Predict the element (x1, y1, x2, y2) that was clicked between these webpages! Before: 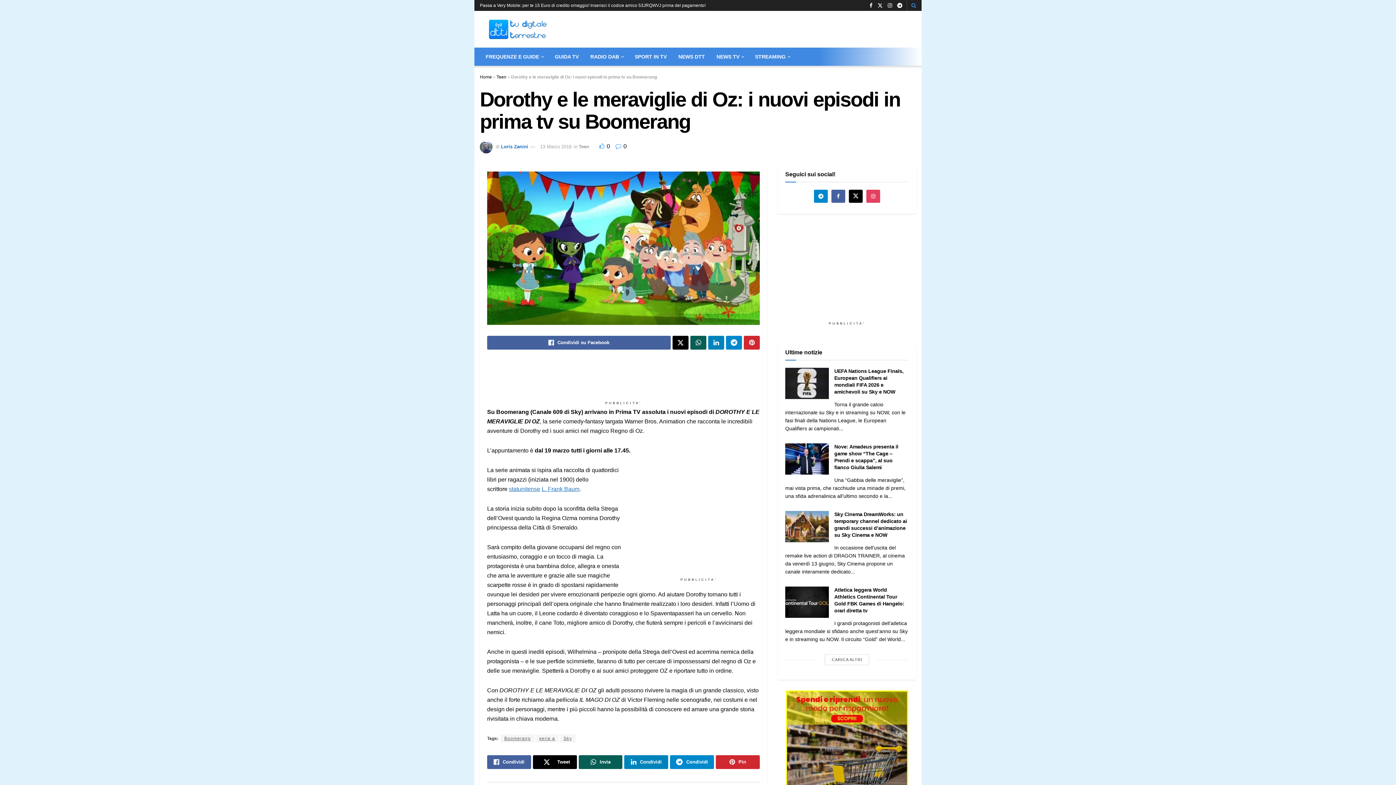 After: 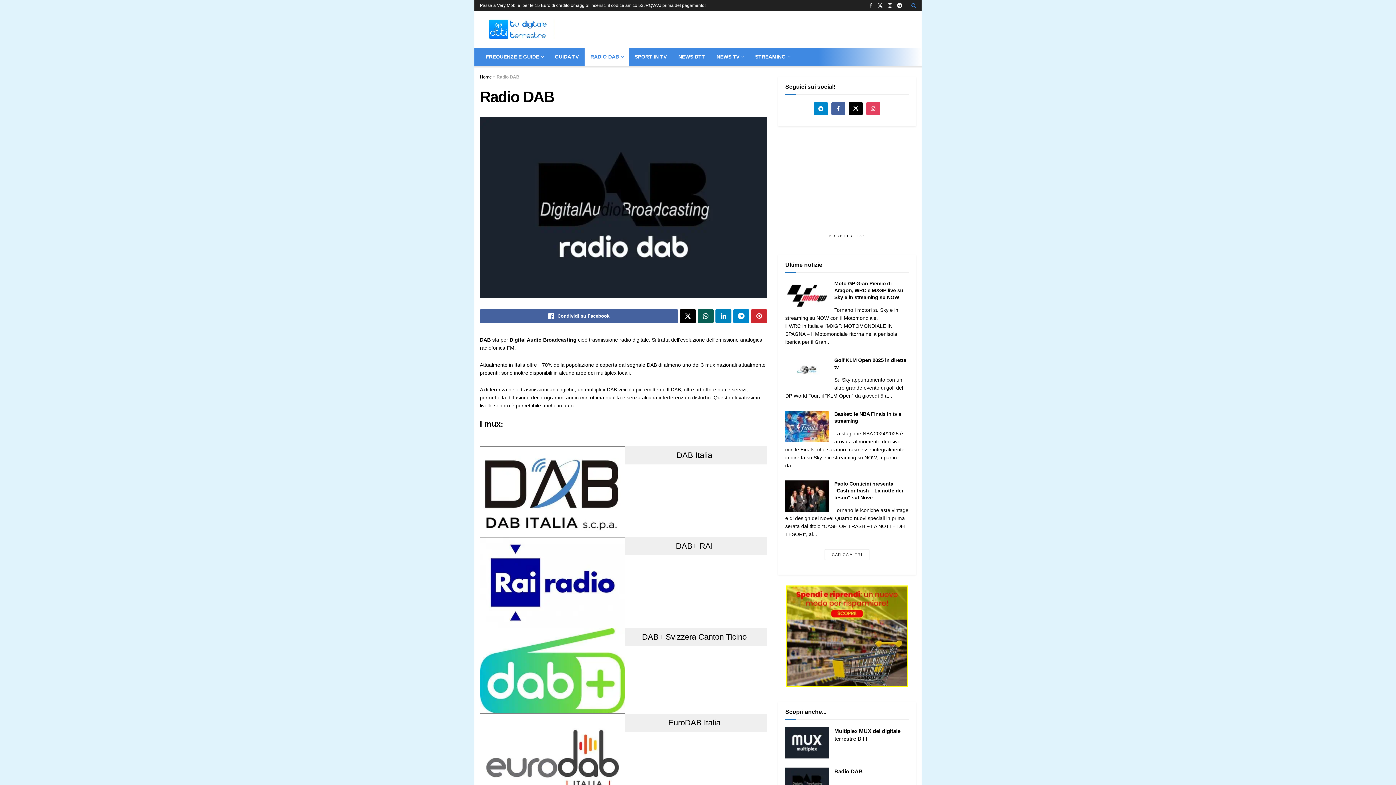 Action: label: RADIO DAB bbox: (584, 47, 629, 65)